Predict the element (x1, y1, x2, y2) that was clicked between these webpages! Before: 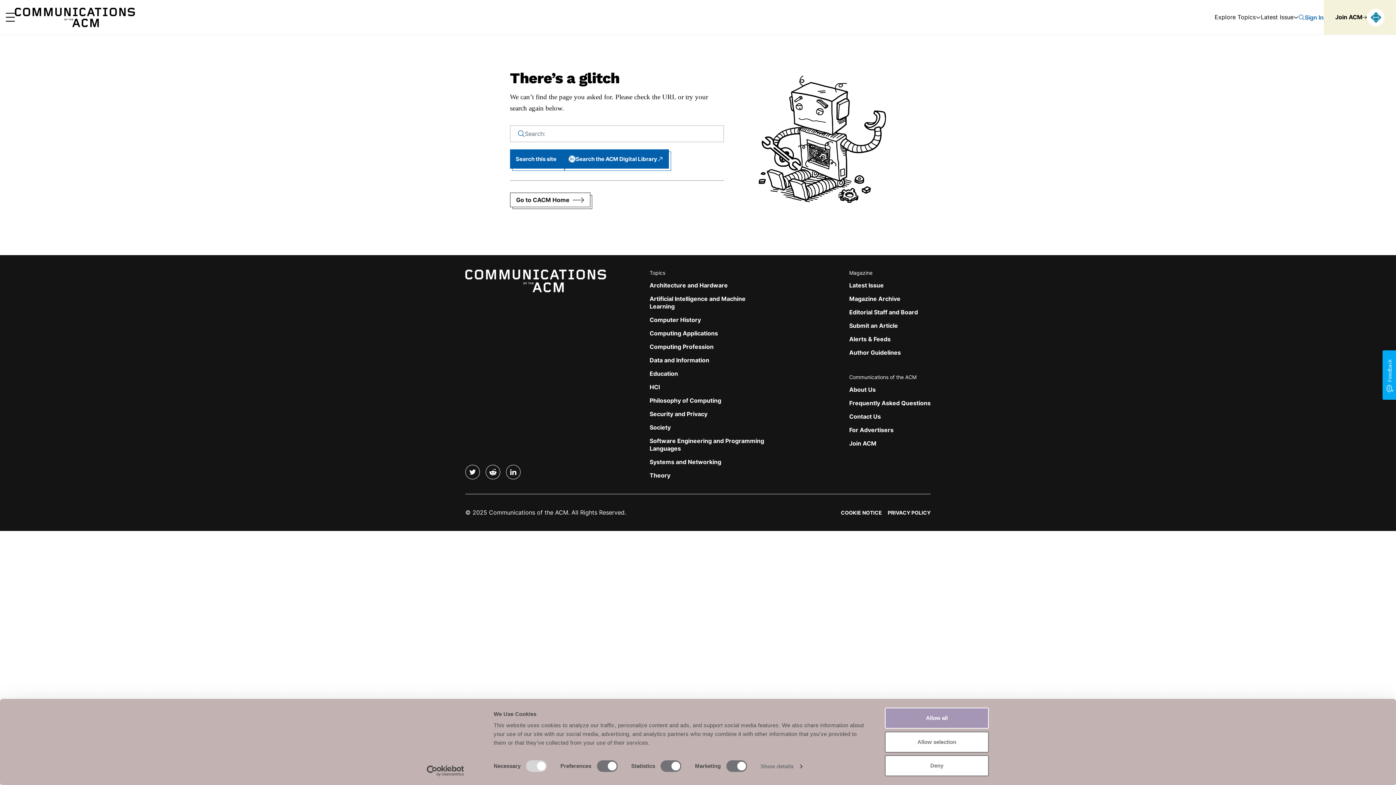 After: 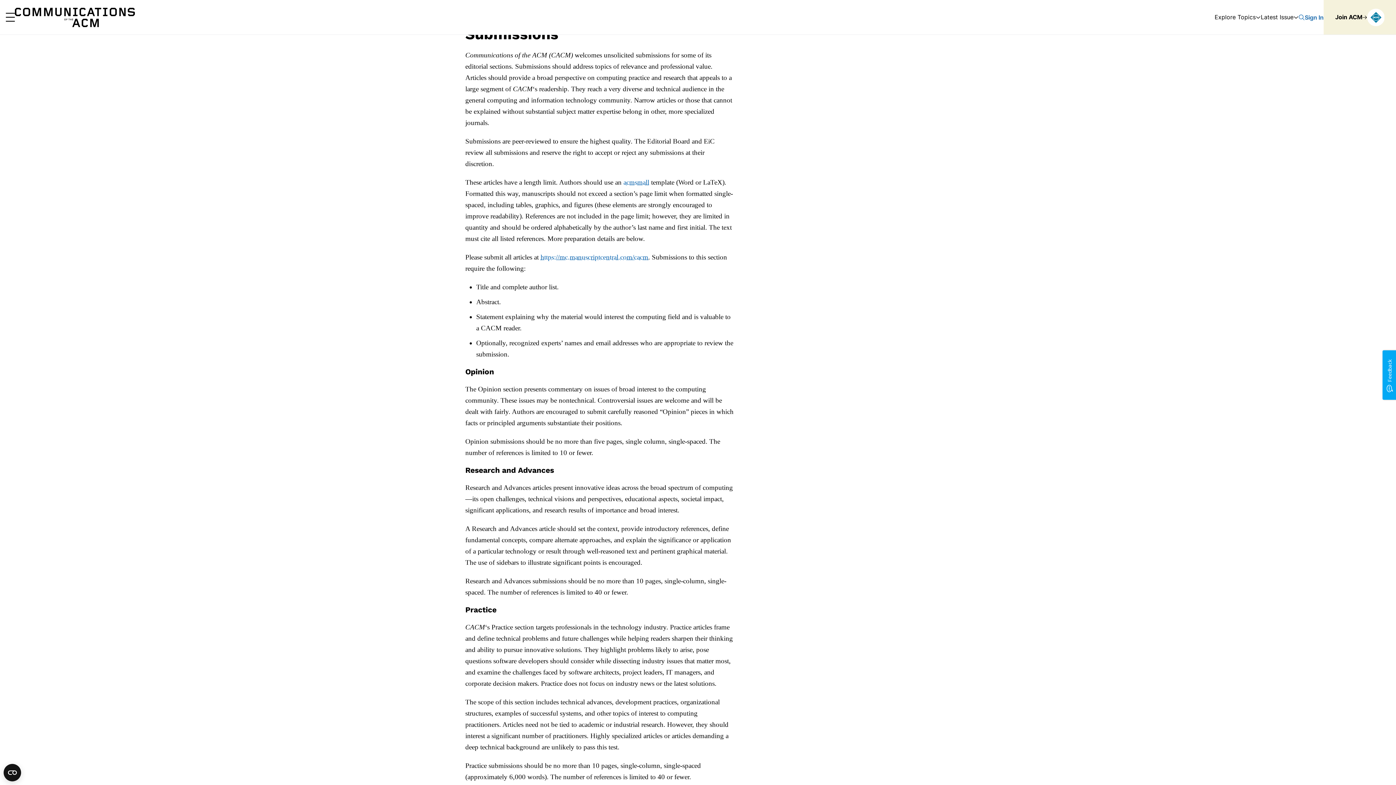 Action: label: Submit an Article bbox: (849, 322, 898, 329)